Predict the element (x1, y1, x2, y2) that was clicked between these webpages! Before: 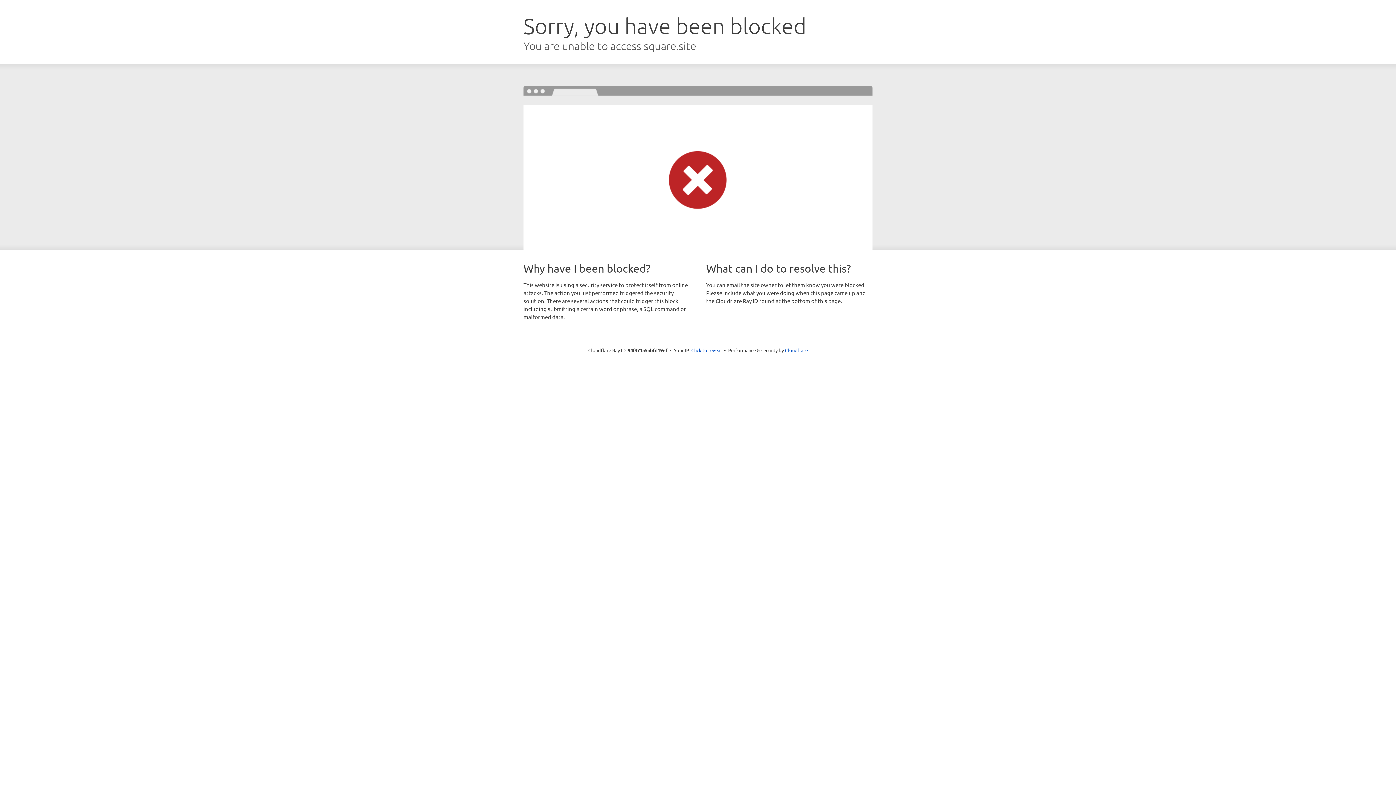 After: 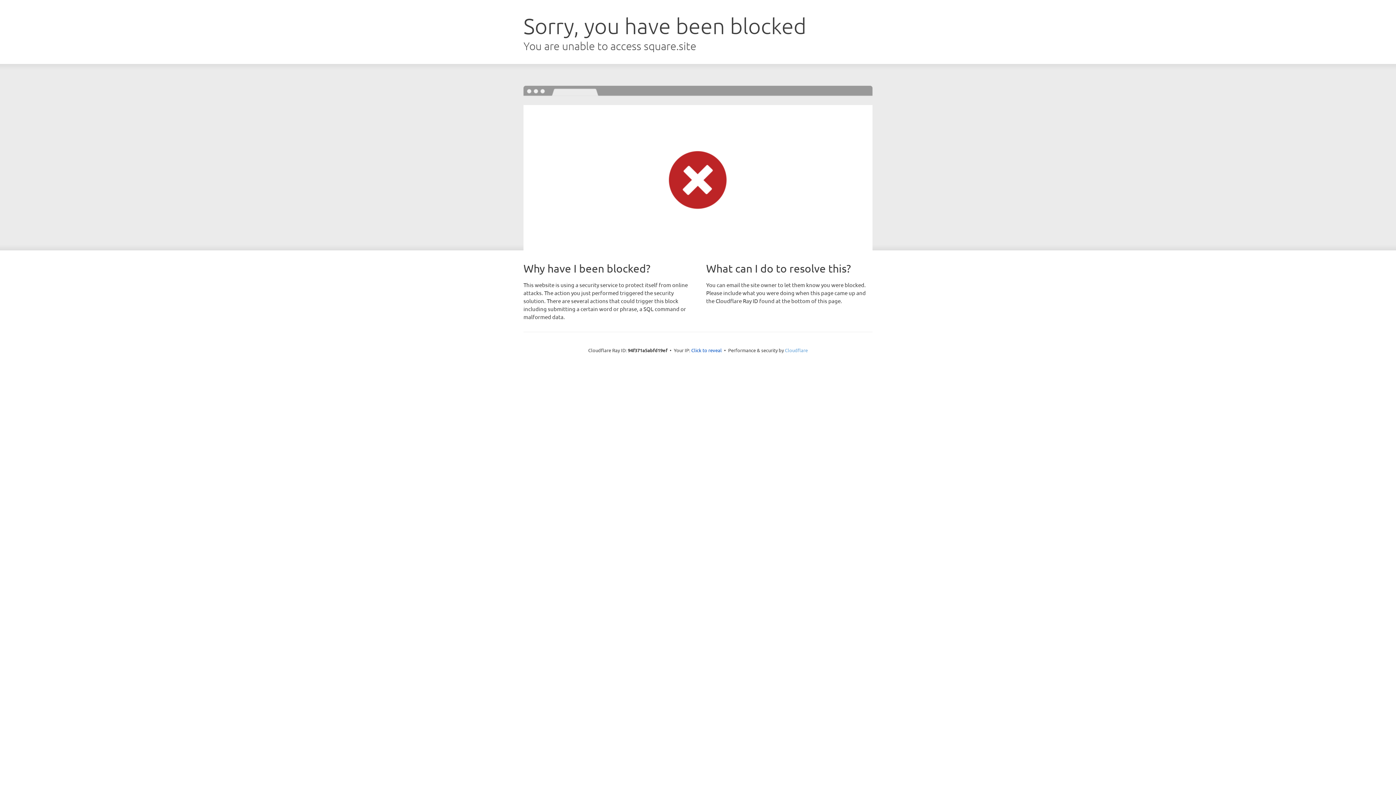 Action: label: Cloudflare bbox: (785, 347, 808, 353)